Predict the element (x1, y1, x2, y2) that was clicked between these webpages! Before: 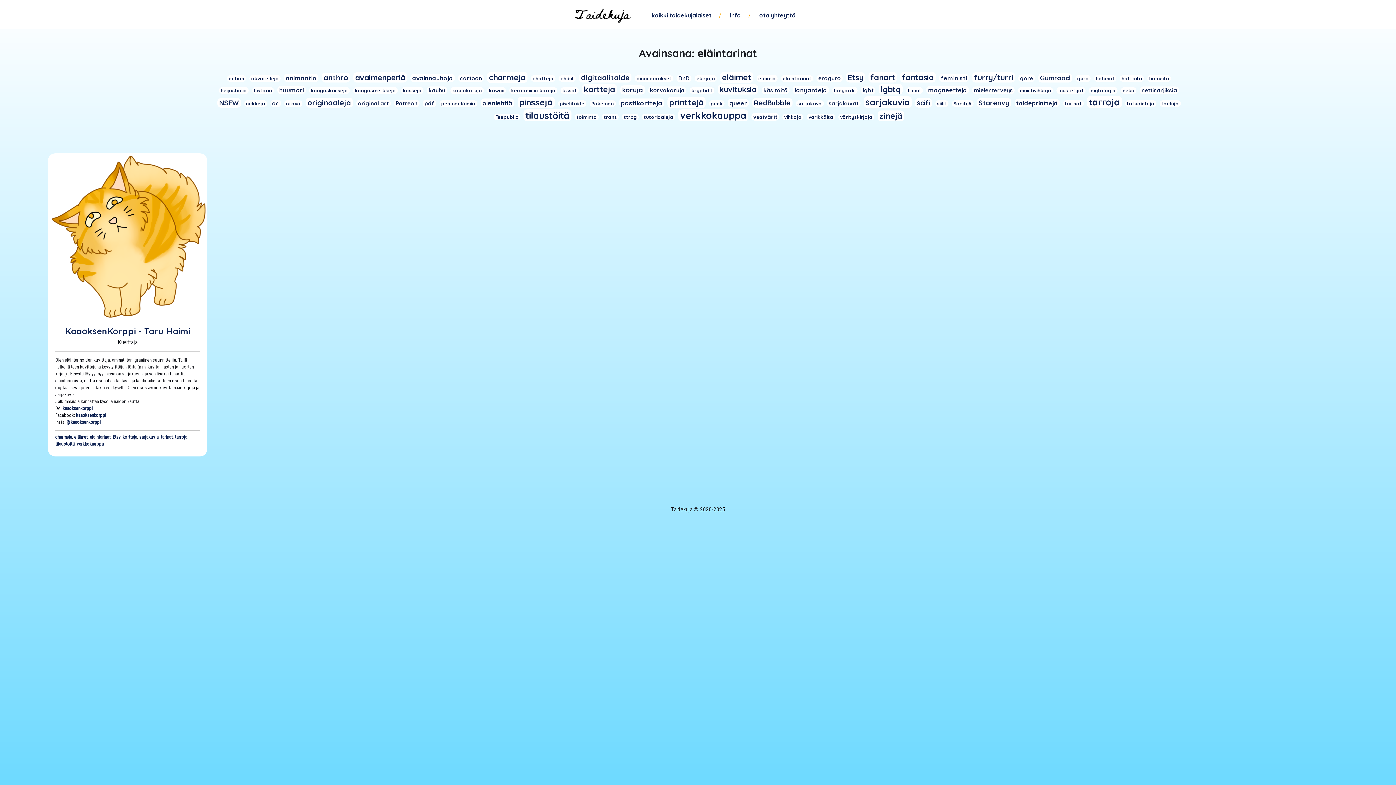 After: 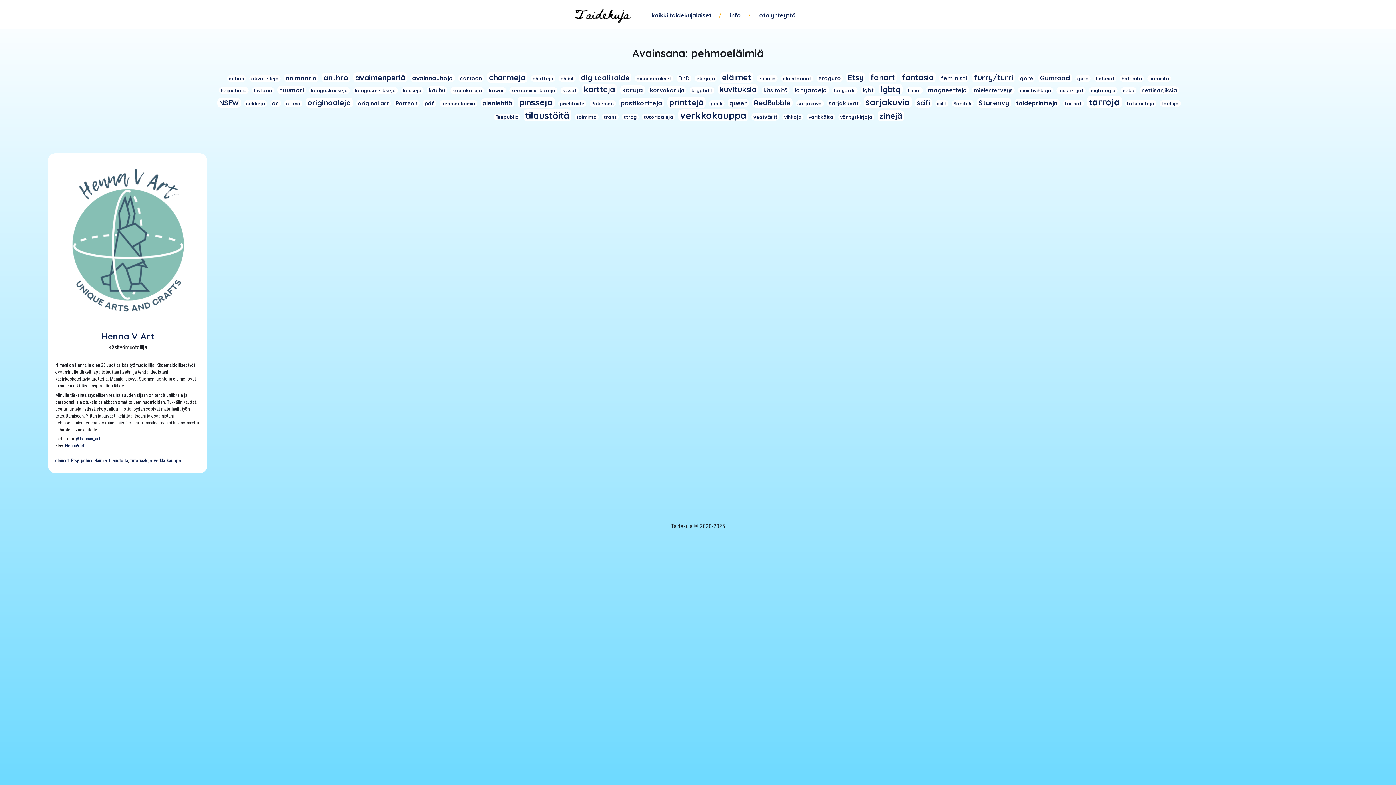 Action: label: pehmoeläimiä (1 kohde) bbox: (439, 100, 477, 106)